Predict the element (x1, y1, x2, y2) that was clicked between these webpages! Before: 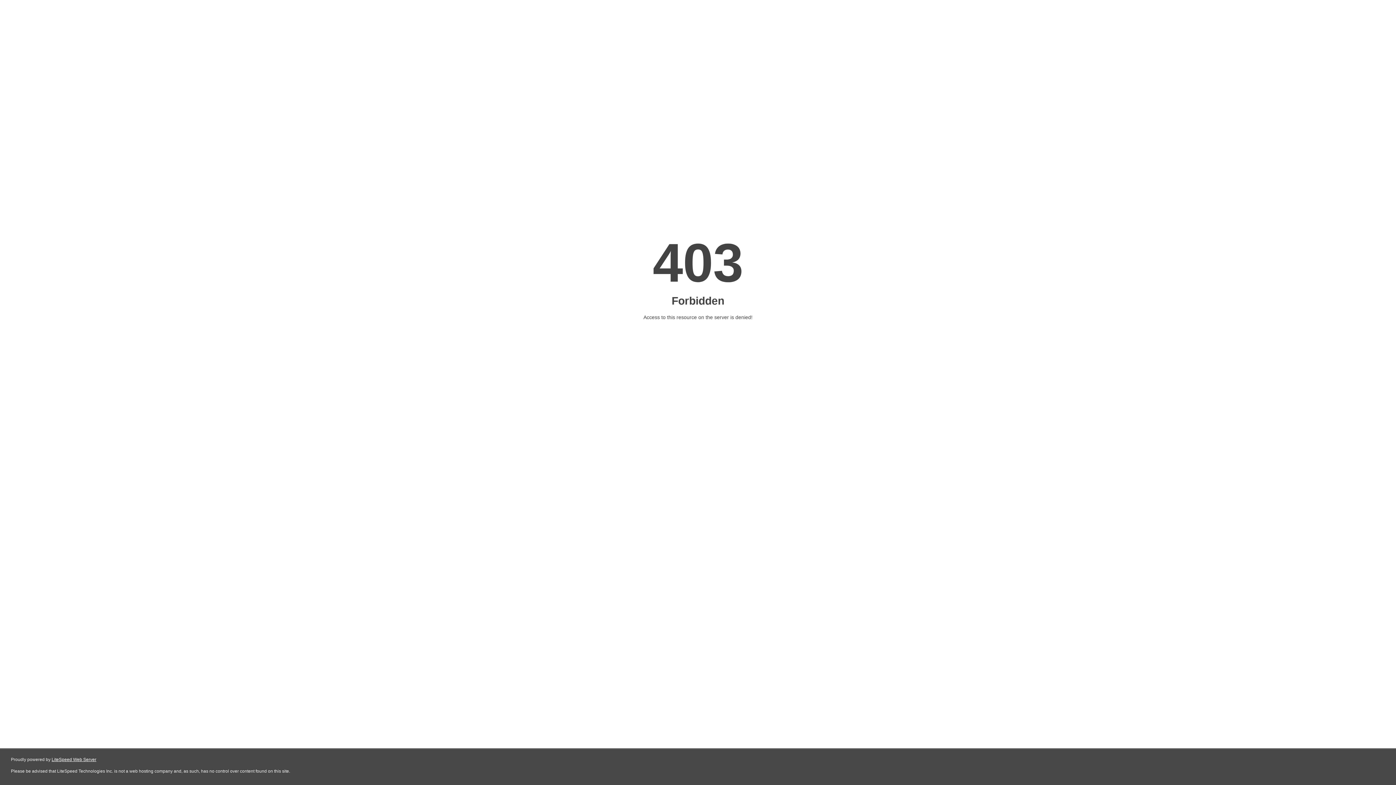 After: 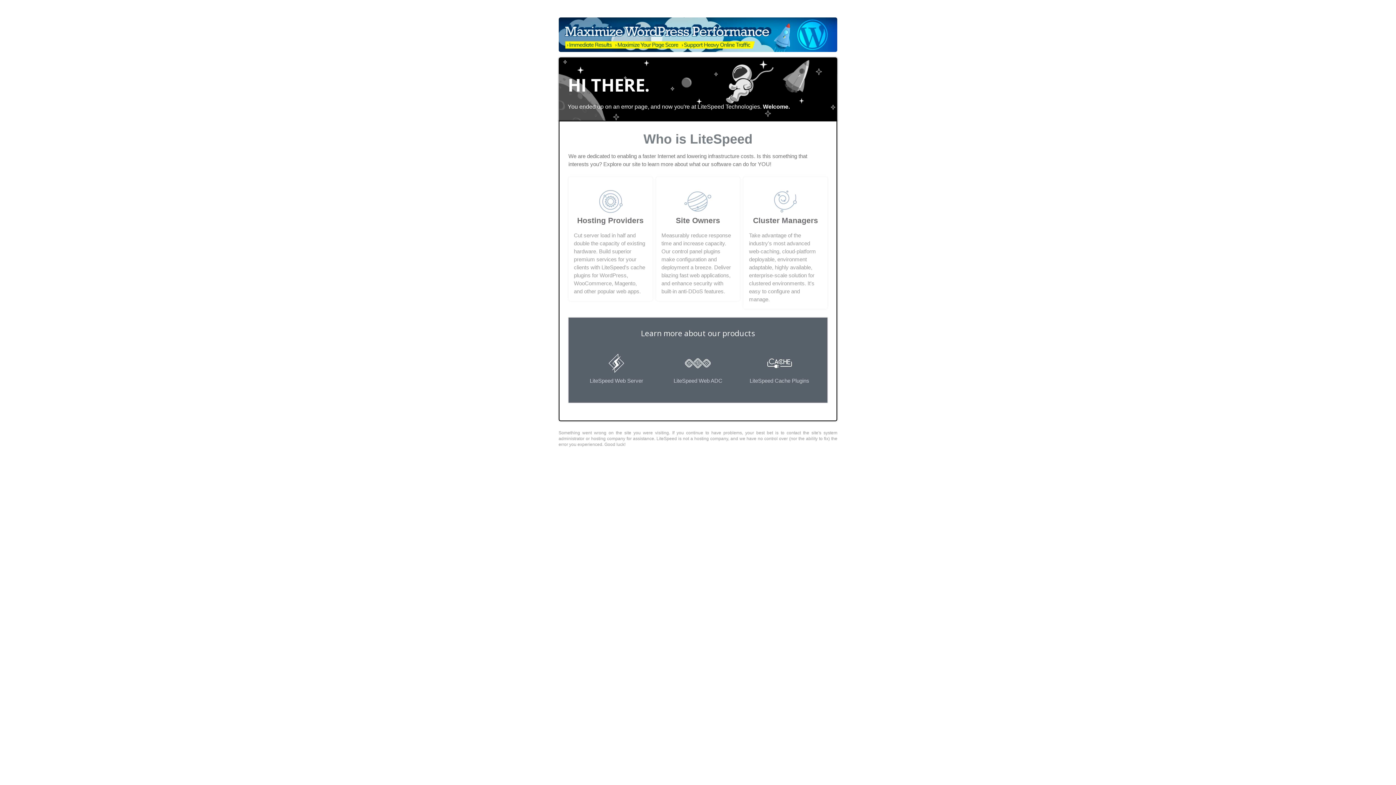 Action: label: LiteSpeed Web Server bbox: (51, 757, 96, 762)